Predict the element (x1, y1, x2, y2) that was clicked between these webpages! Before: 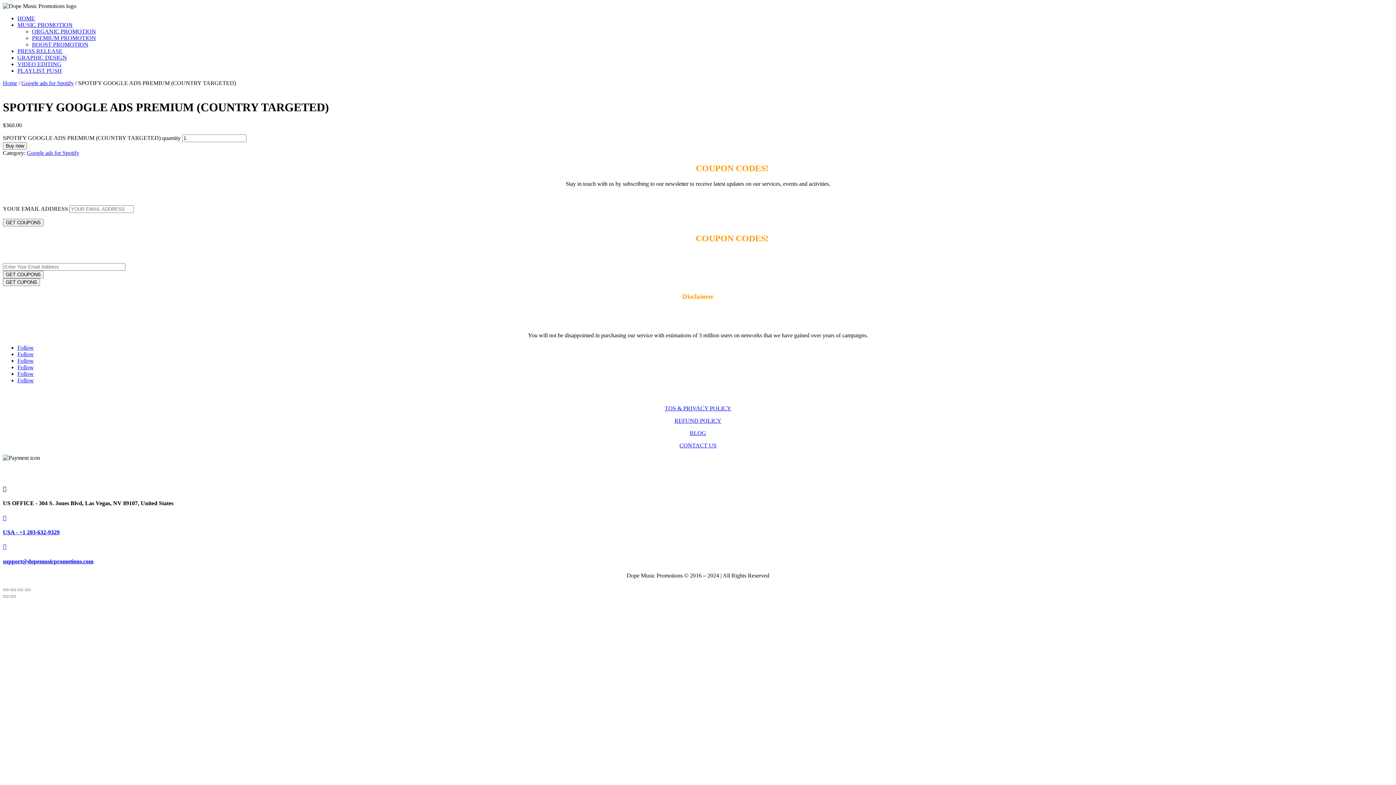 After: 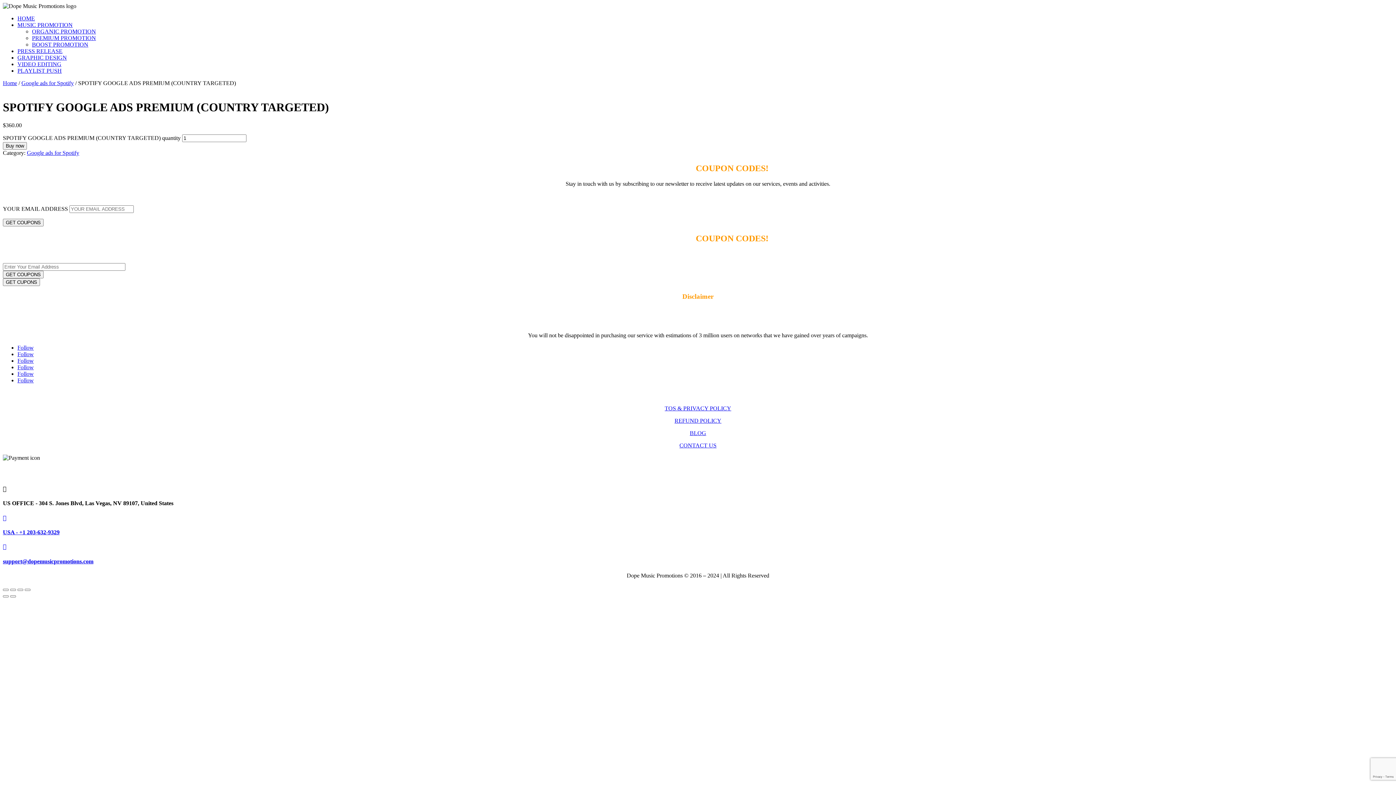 Action: label:  bbox: (2, 544, 6, 550)